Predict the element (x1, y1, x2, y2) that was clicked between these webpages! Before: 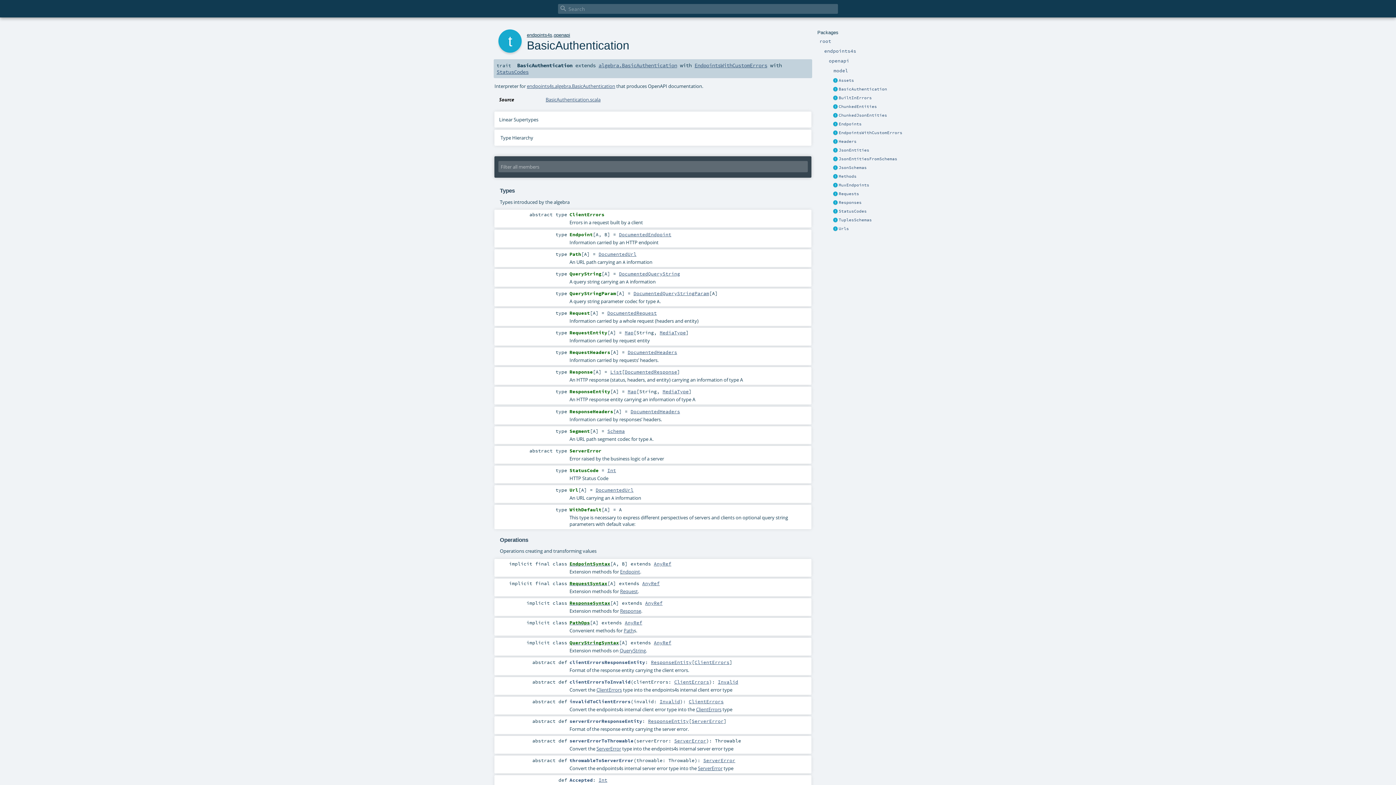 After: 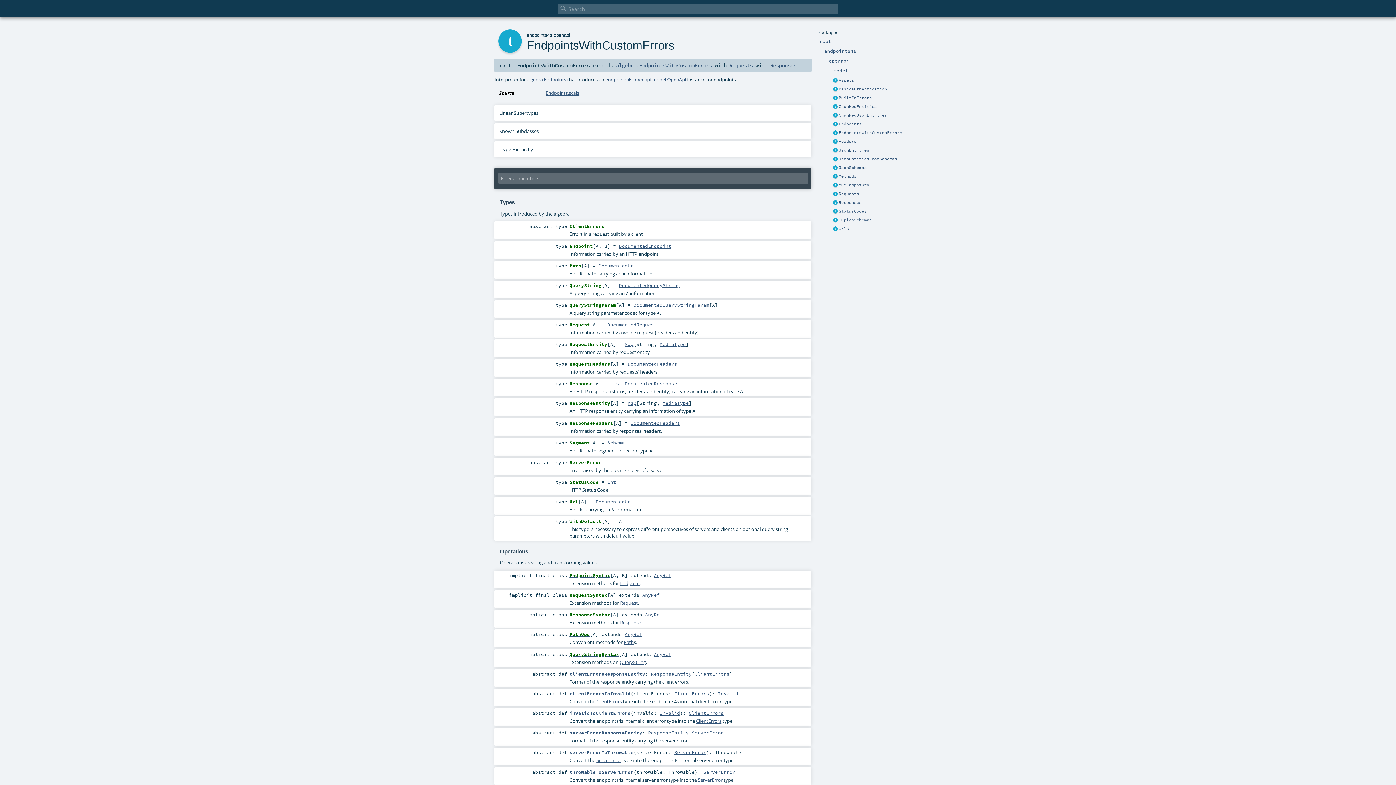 Action: bbox: (694, 62, 767, 68) label: EndpointsWithCustomErrors